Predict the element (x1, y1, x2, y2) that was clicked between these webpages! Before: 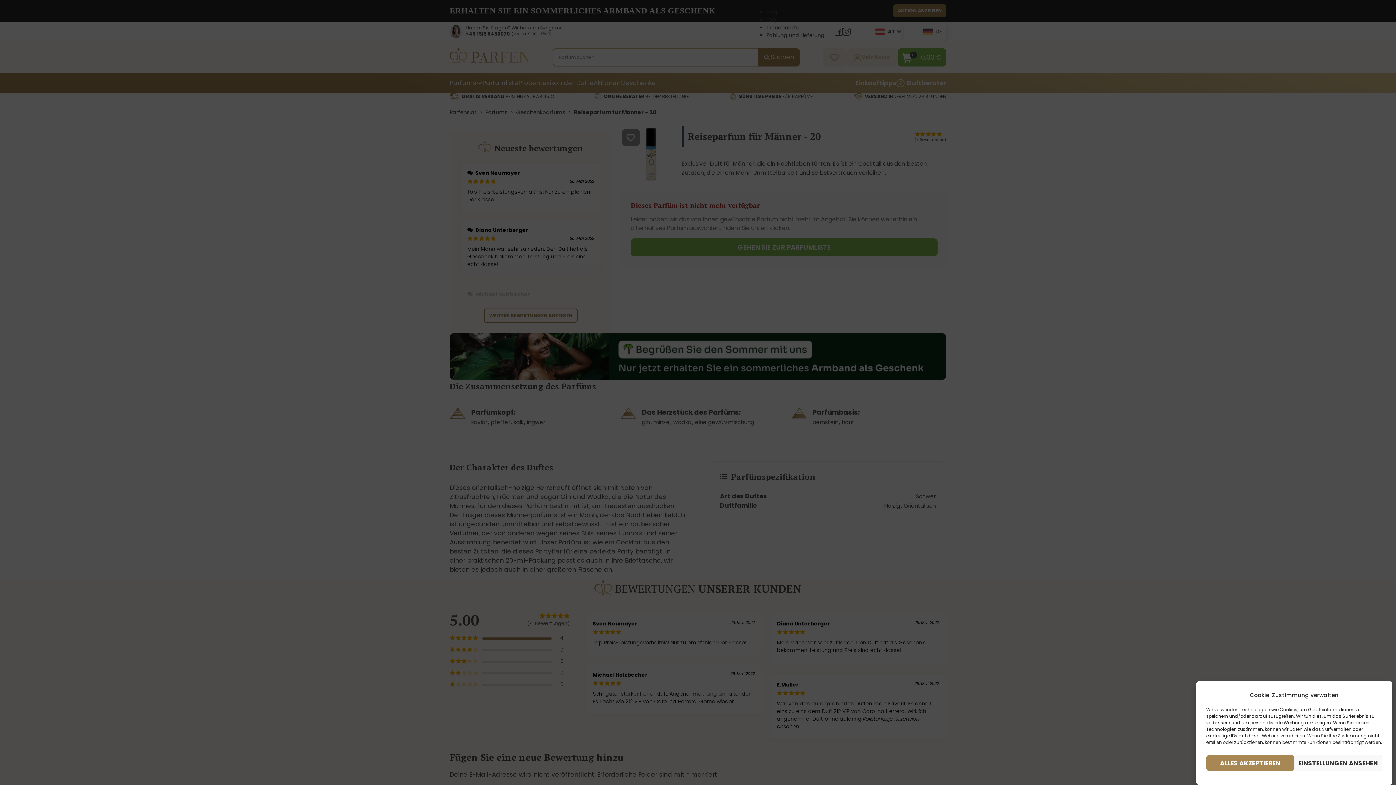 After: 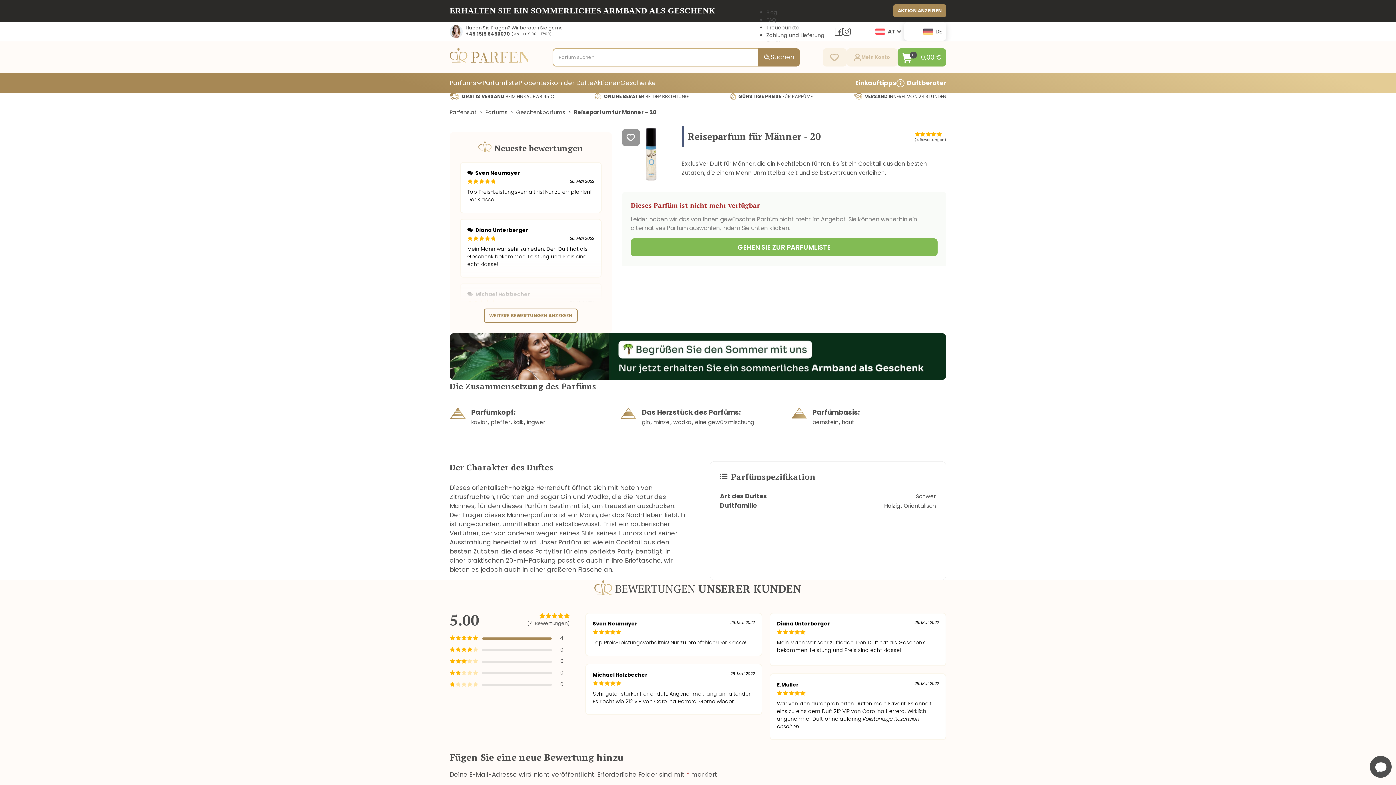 Action: bbox: (1206, 755, 1294, 771) label: ALLES AKZEPTIEREN